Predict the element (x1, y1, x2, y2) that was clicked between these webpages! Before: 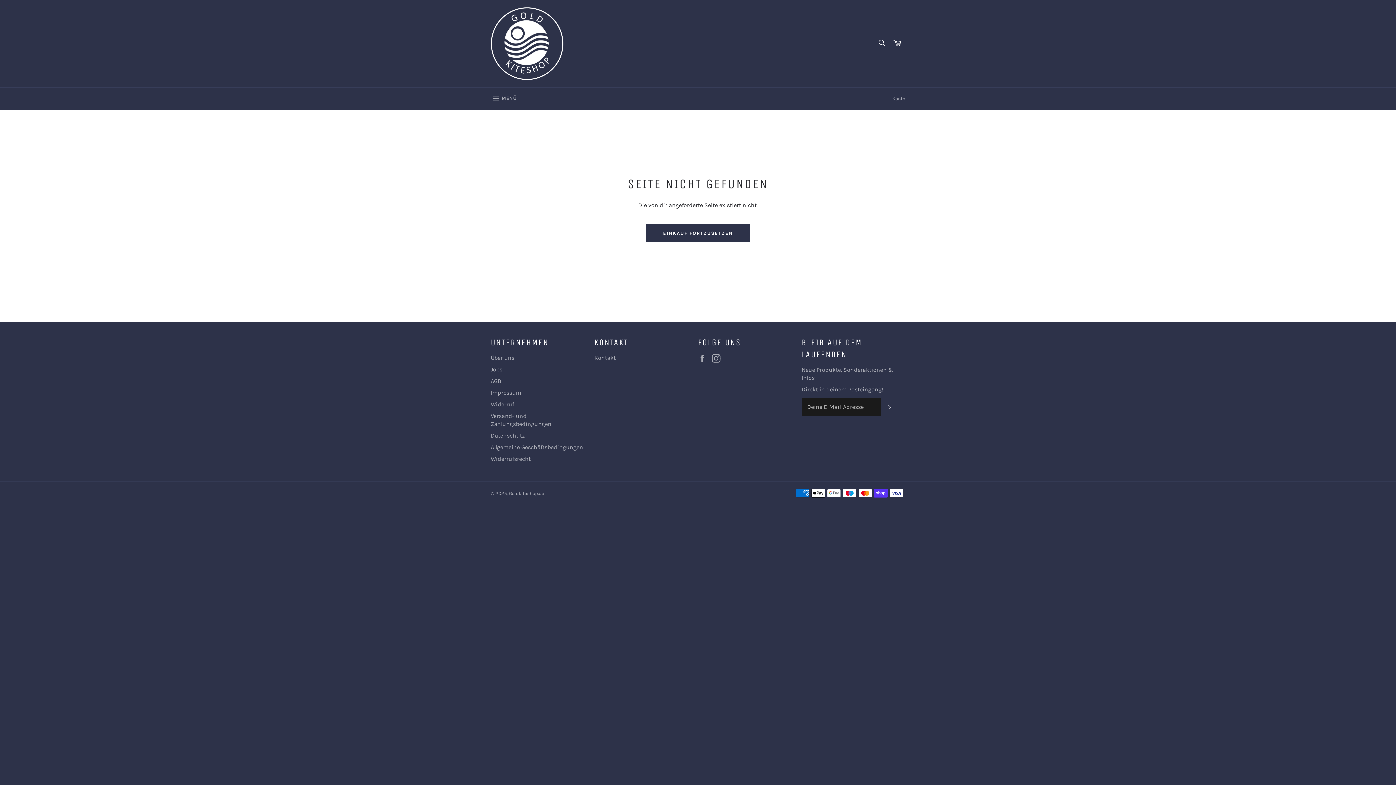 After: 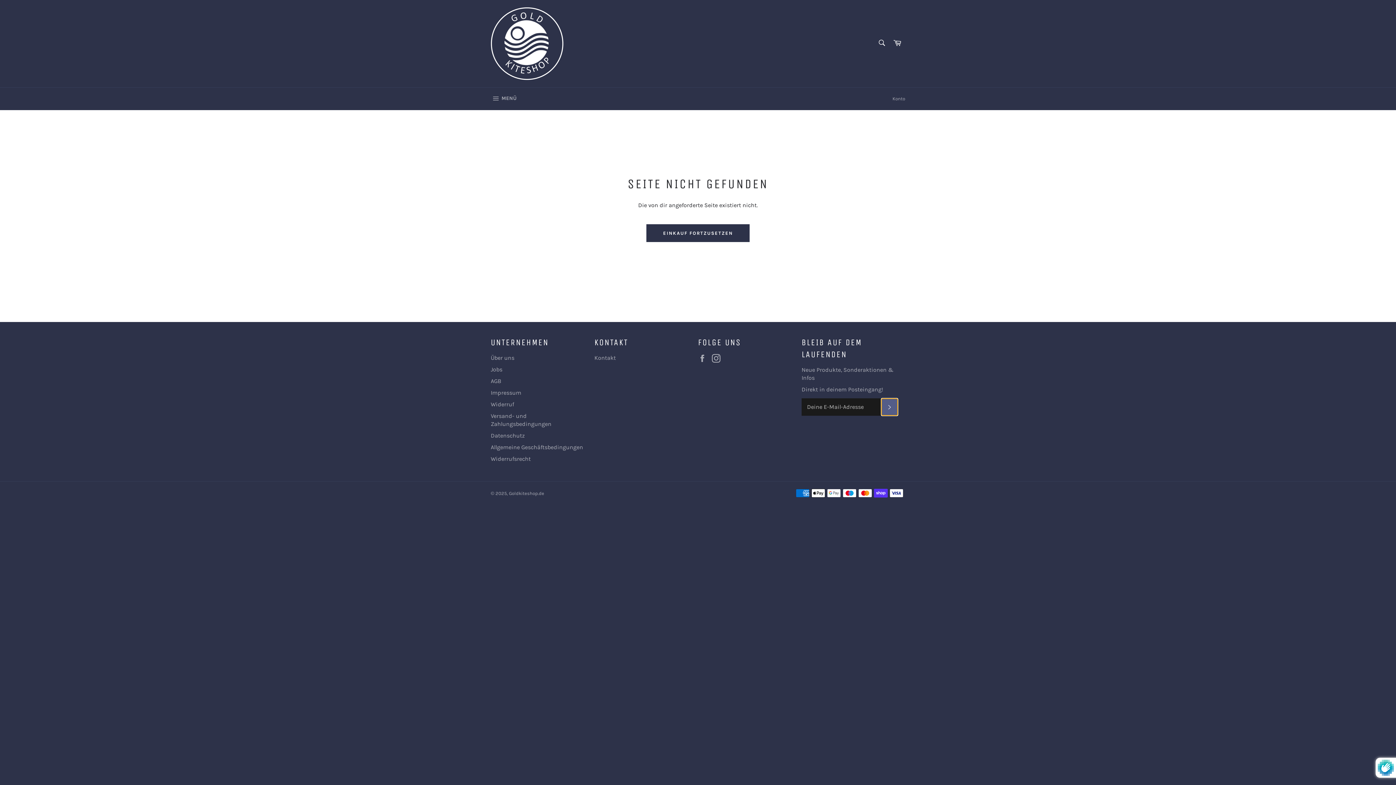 Action: label: ABONNIEREN bbox: (881, 398, 898, 415)